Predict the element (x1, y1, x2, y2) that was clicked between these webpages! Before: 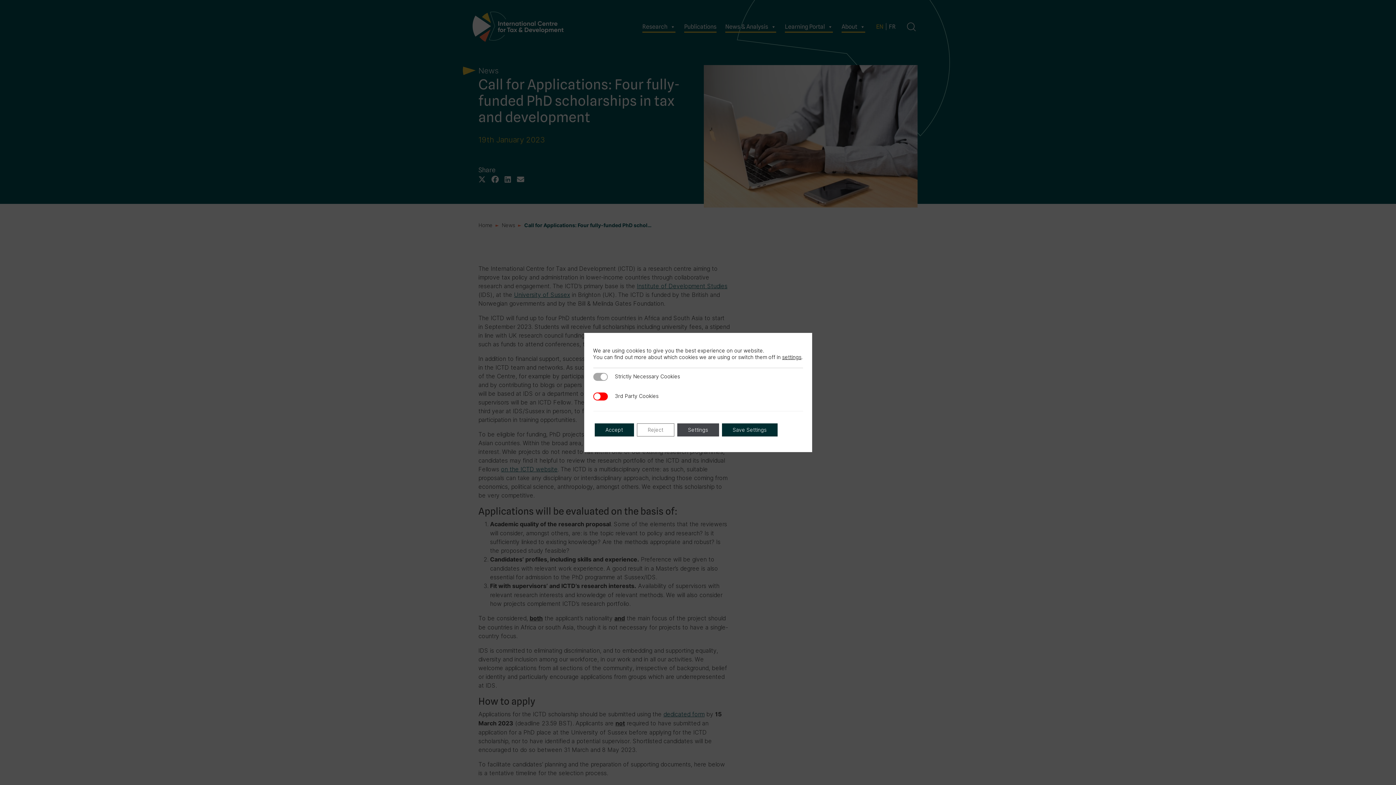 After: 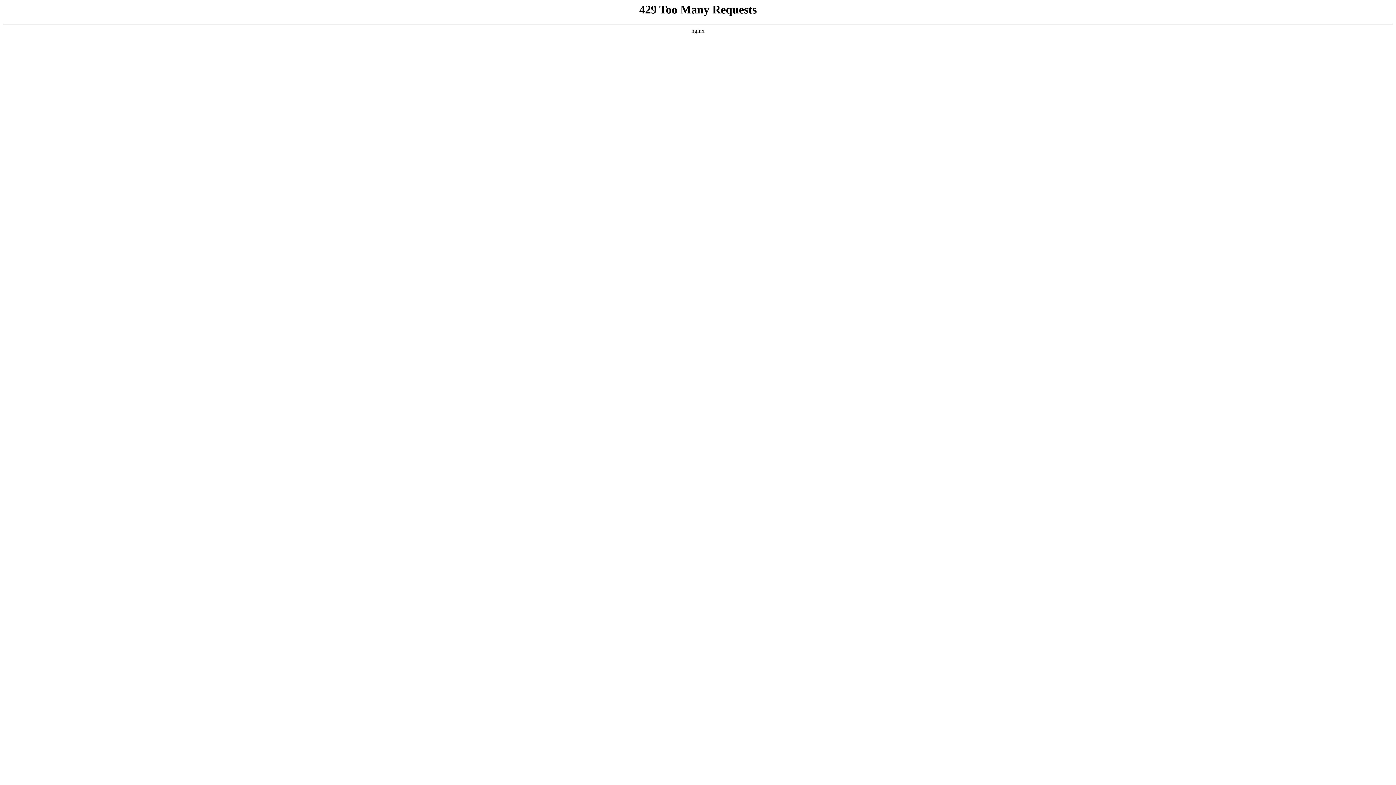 Action: bbox: (594, 423, 634, 436) label: Accept